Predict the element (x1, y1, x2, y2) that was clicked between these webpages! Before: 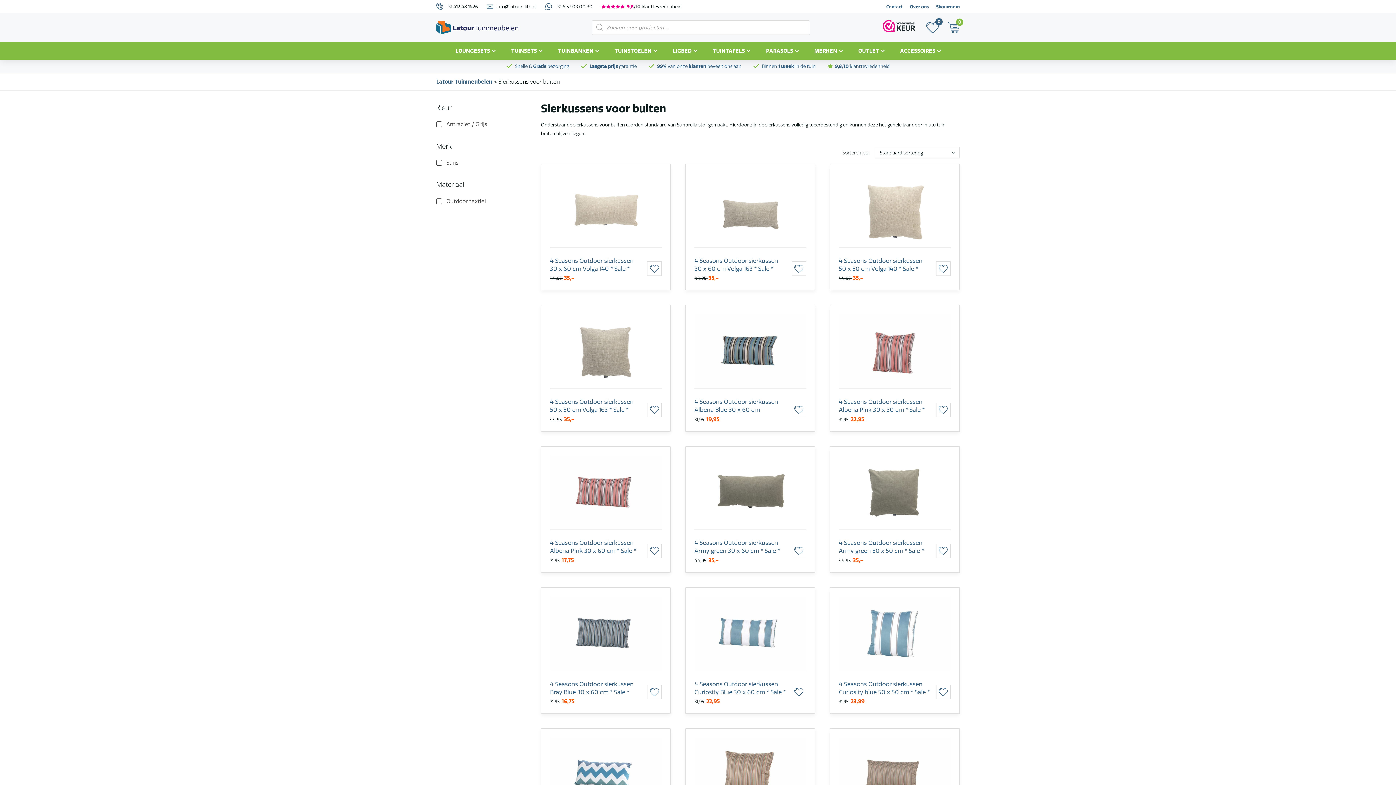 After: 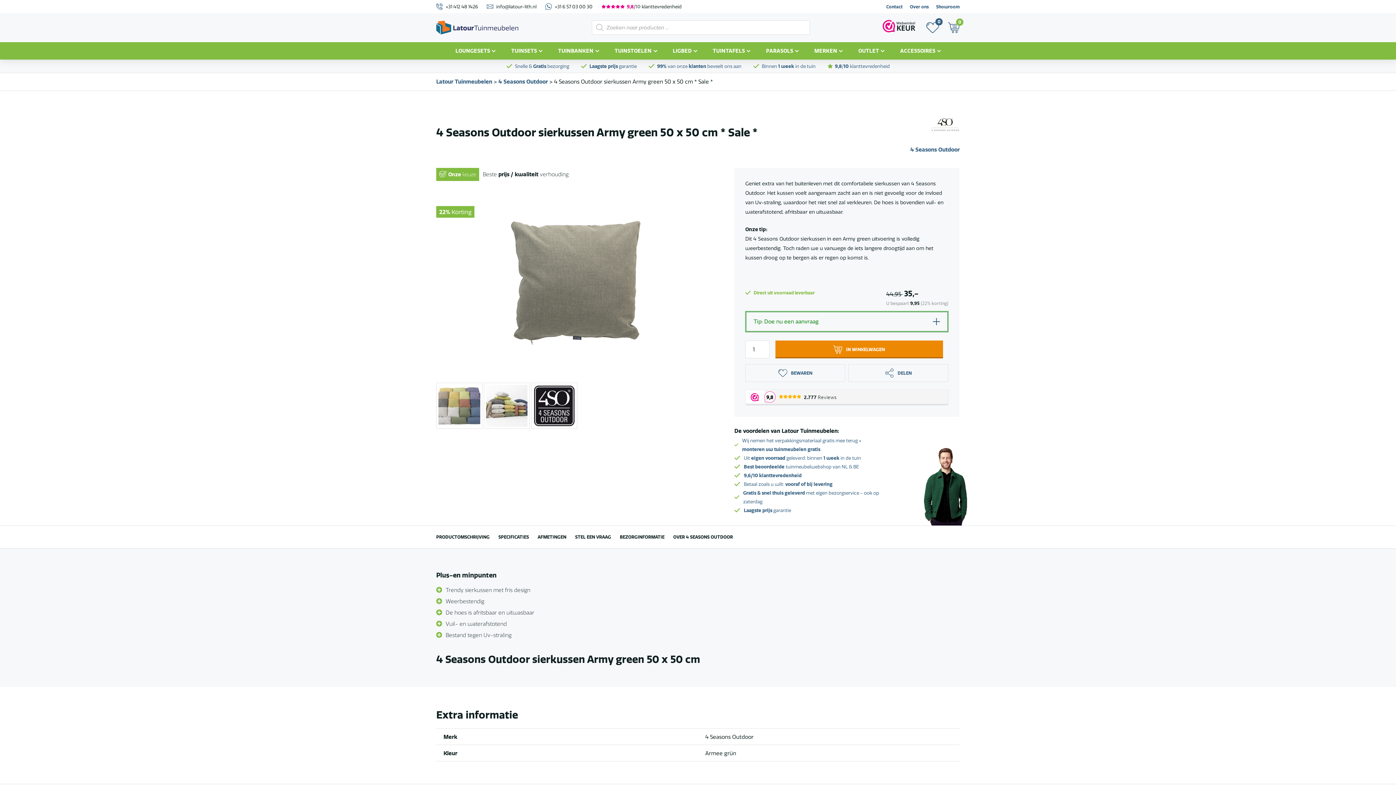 Action: bbox: (839, 455, 950, 530)